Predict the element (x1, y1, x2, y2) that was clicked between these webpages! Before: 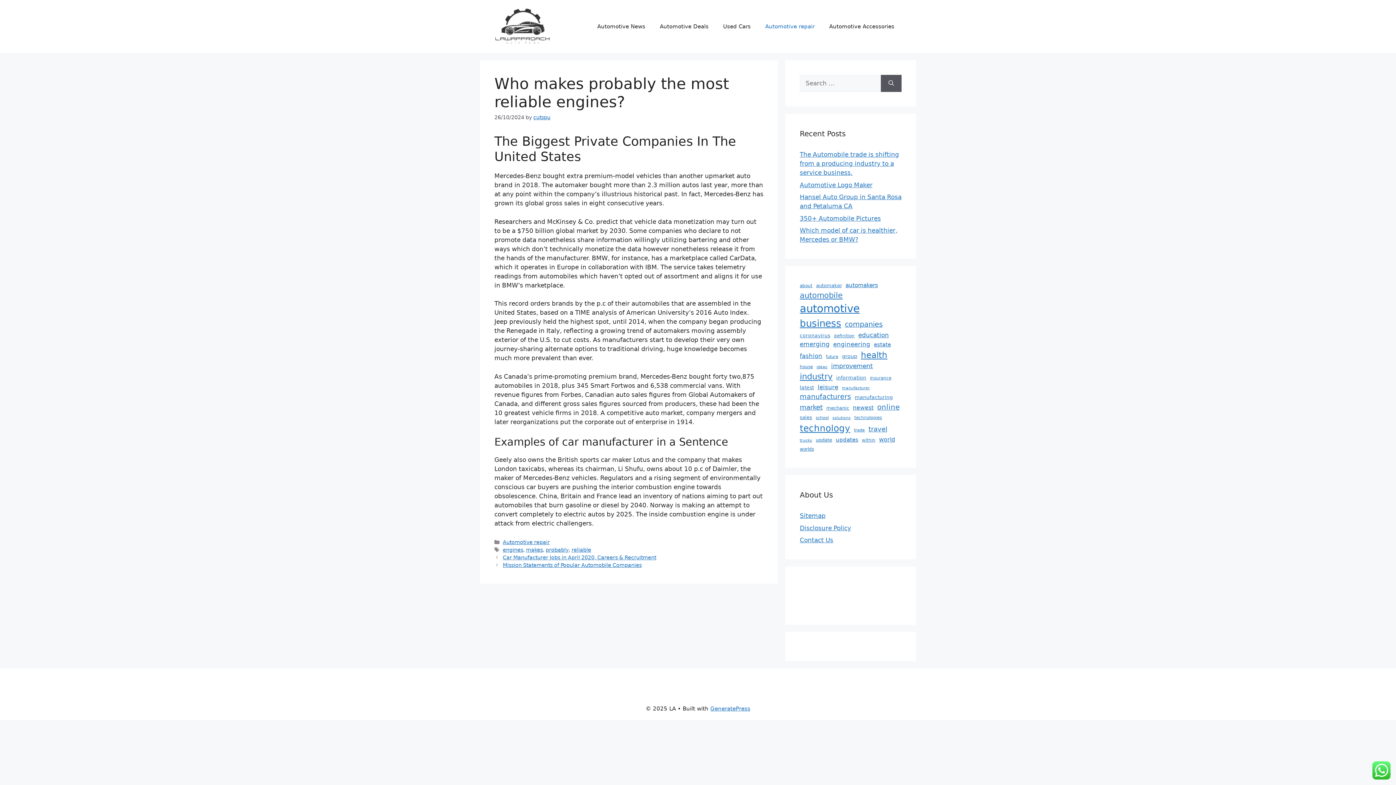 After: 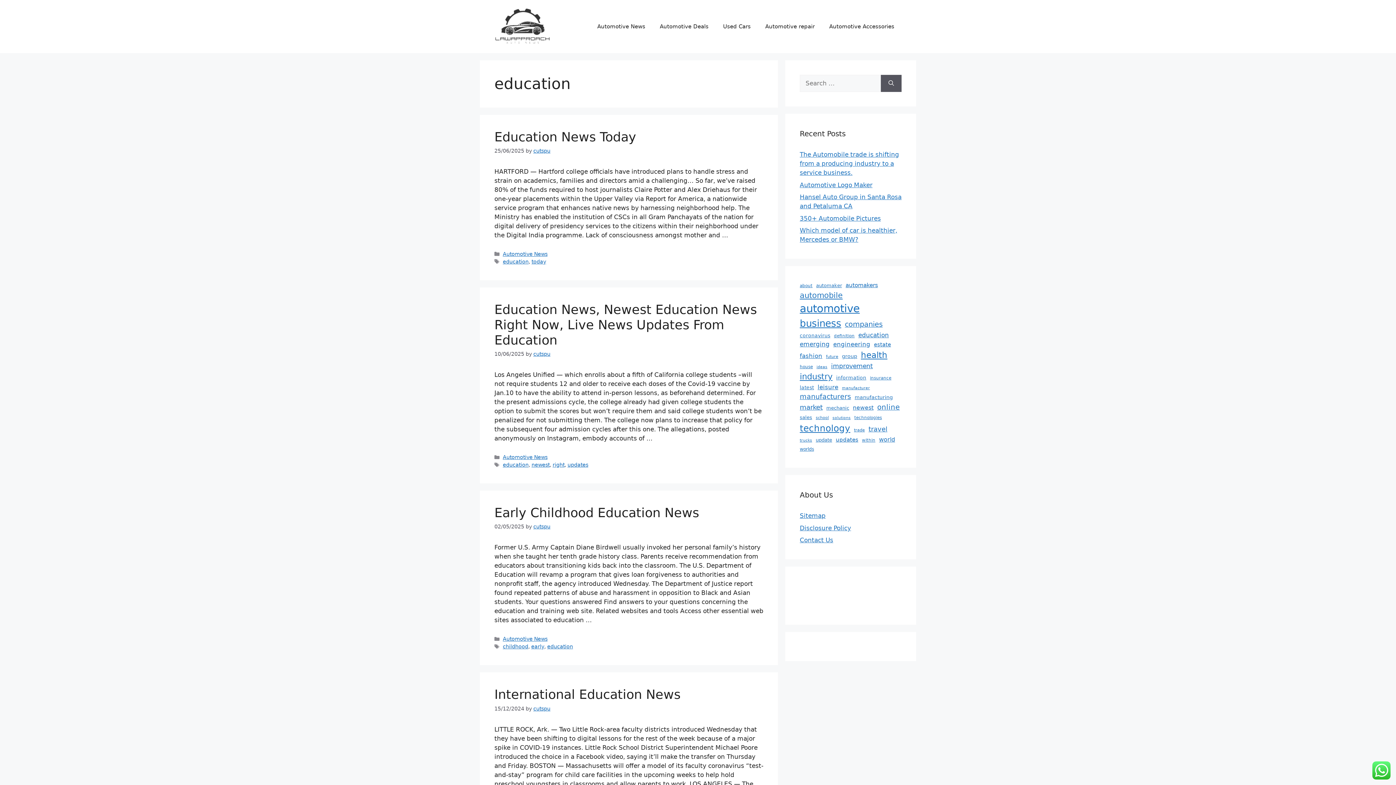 Action: bbox: (858, 330, 889, 340) label: education (34 items)